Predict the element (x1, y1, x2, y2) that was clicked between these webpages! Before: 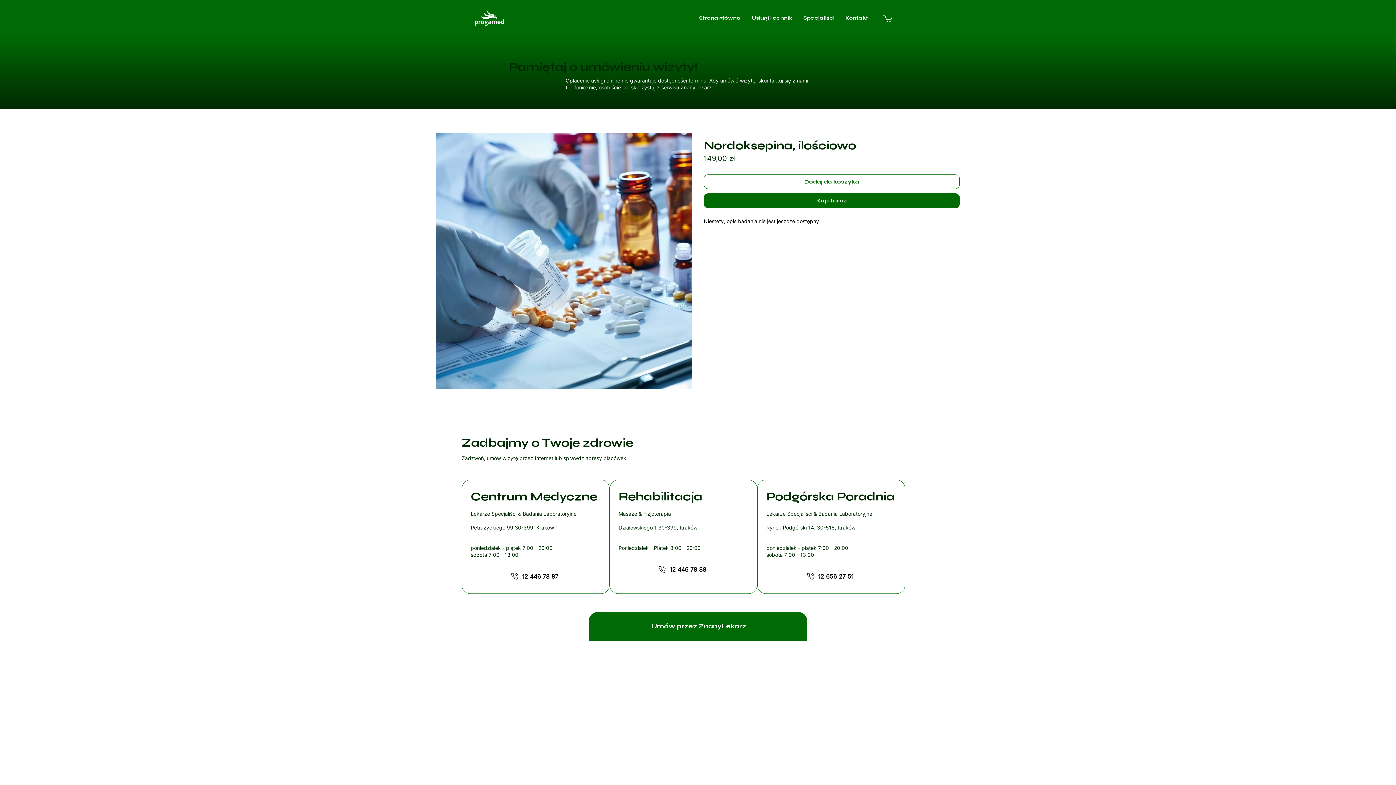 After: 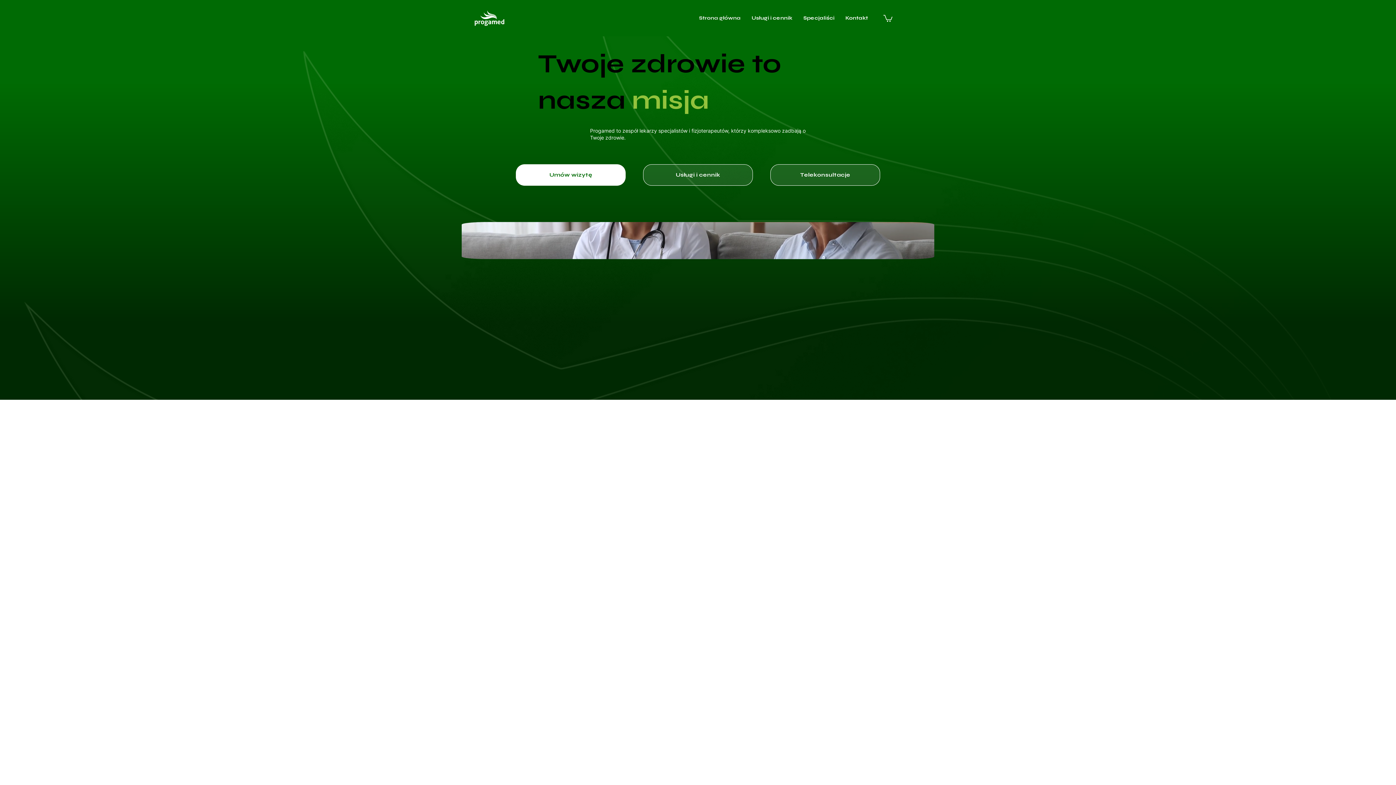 Action: bbox: (470, 10, 508, 25)